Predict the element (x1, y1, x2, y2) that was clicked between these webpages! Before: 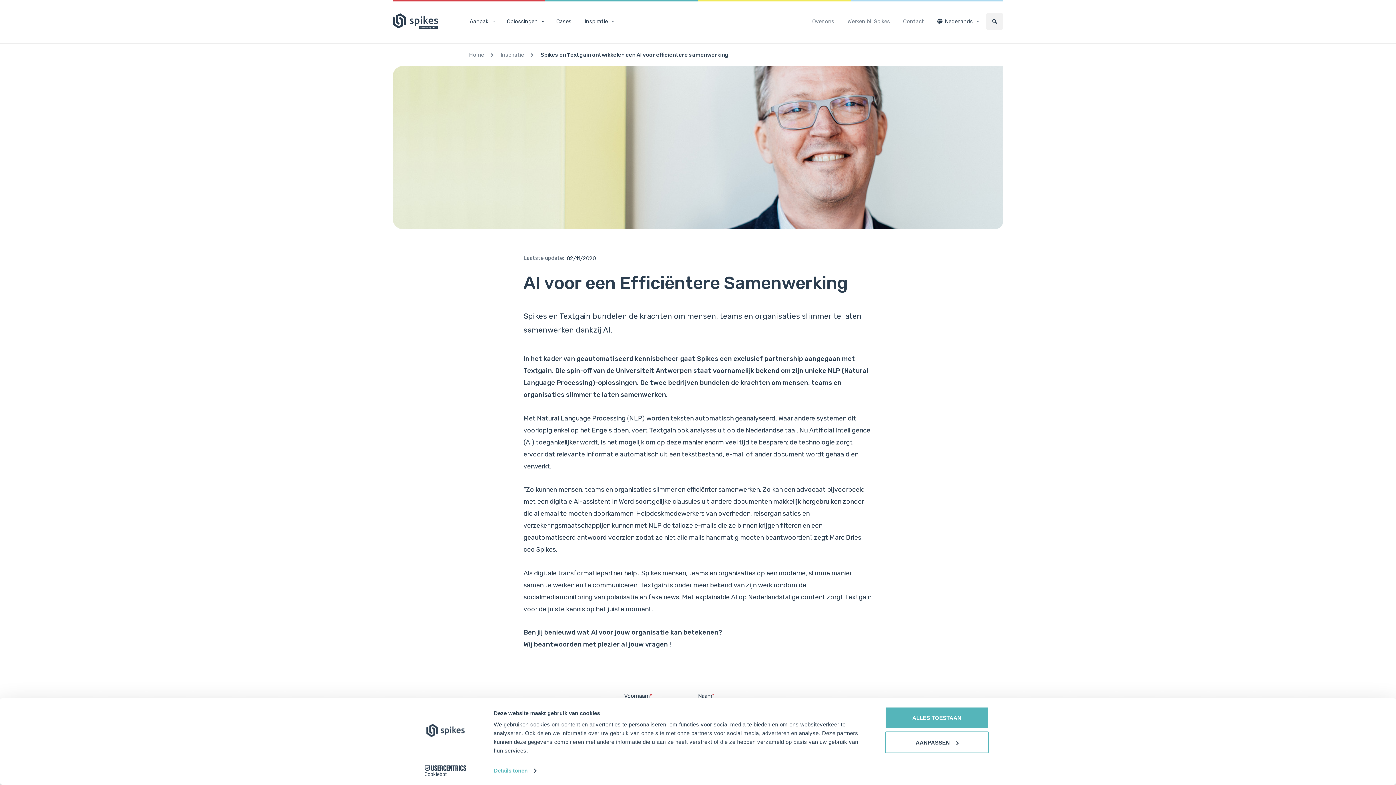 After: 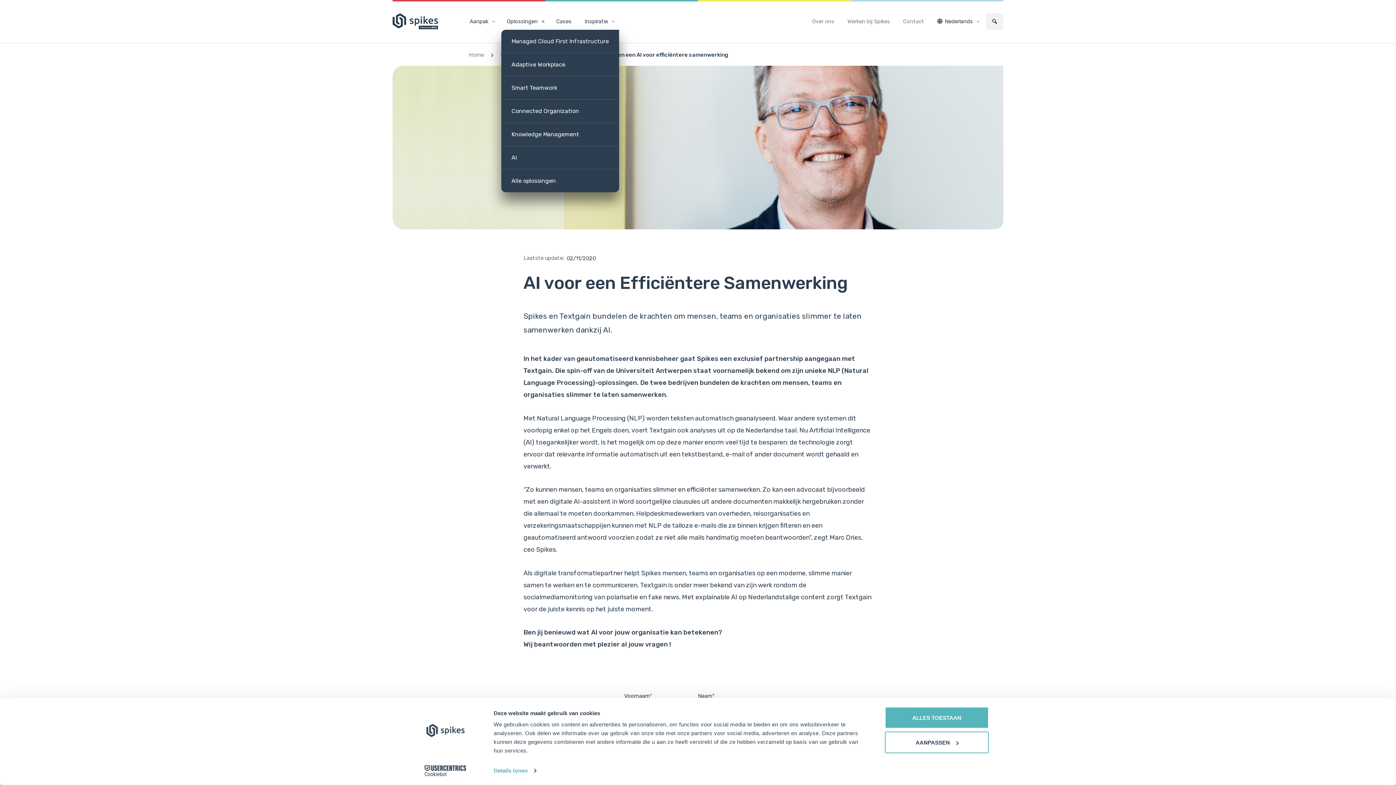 Action: label: Oplossingen bbox: (501, 13, 548, 29)